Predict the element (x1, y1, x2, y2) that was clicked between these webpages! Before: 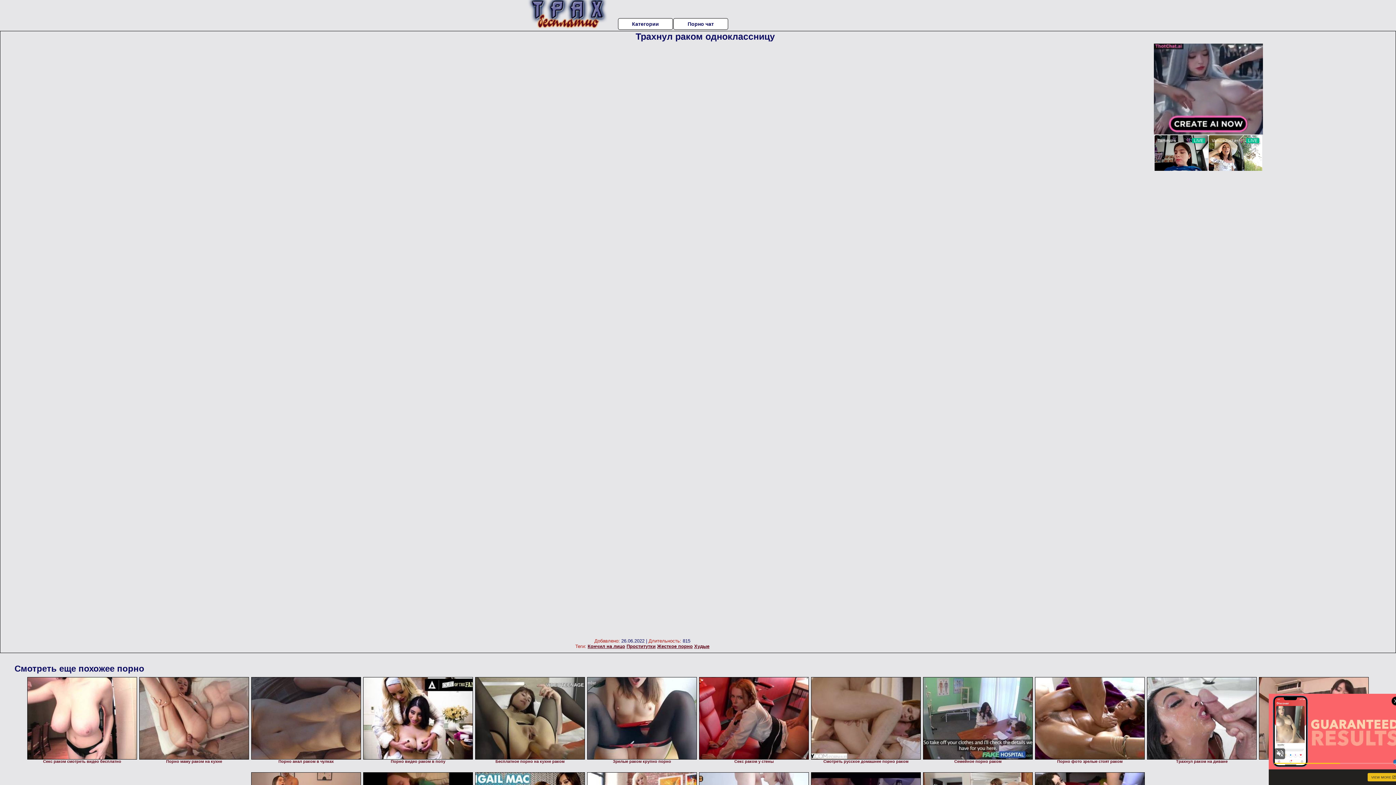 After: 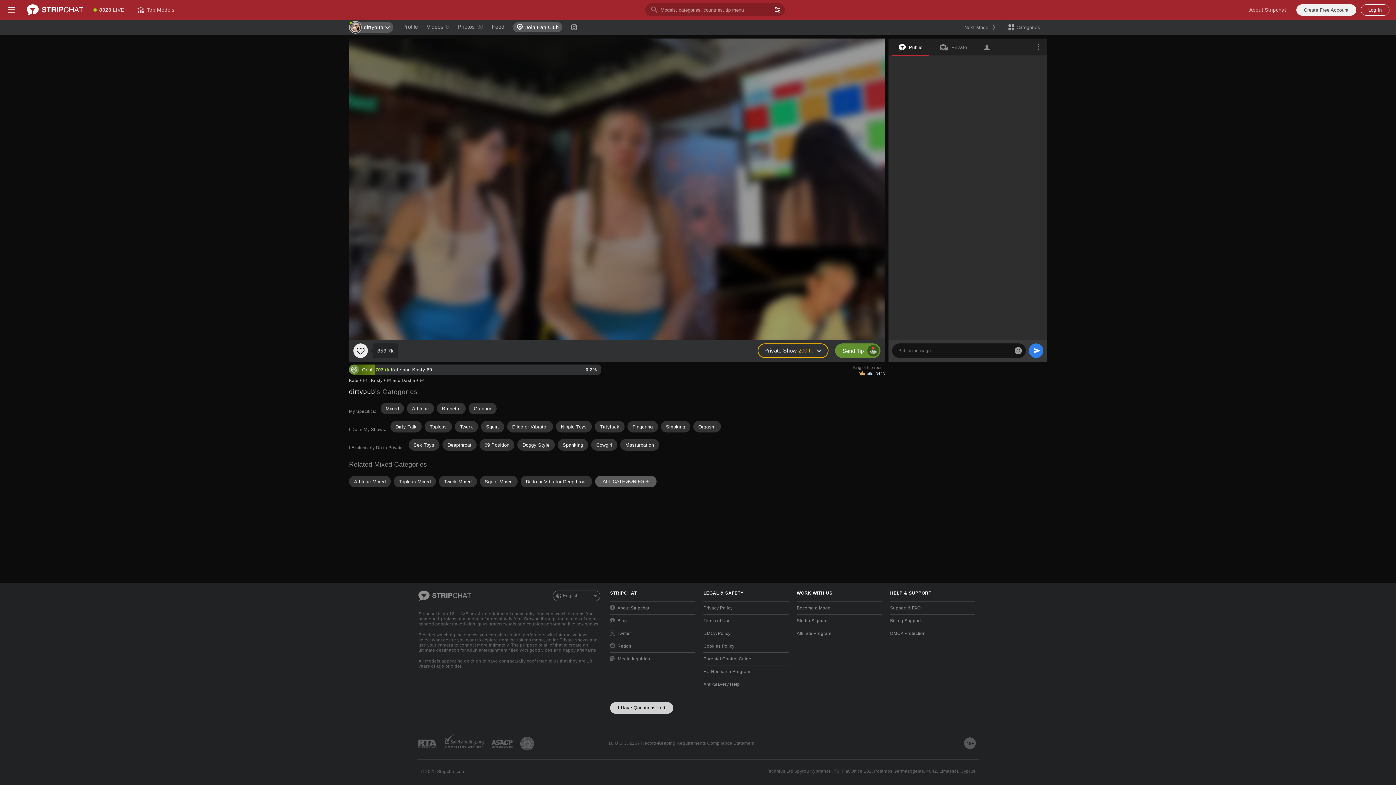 Action: bbox: (475, 677, 585, 760)